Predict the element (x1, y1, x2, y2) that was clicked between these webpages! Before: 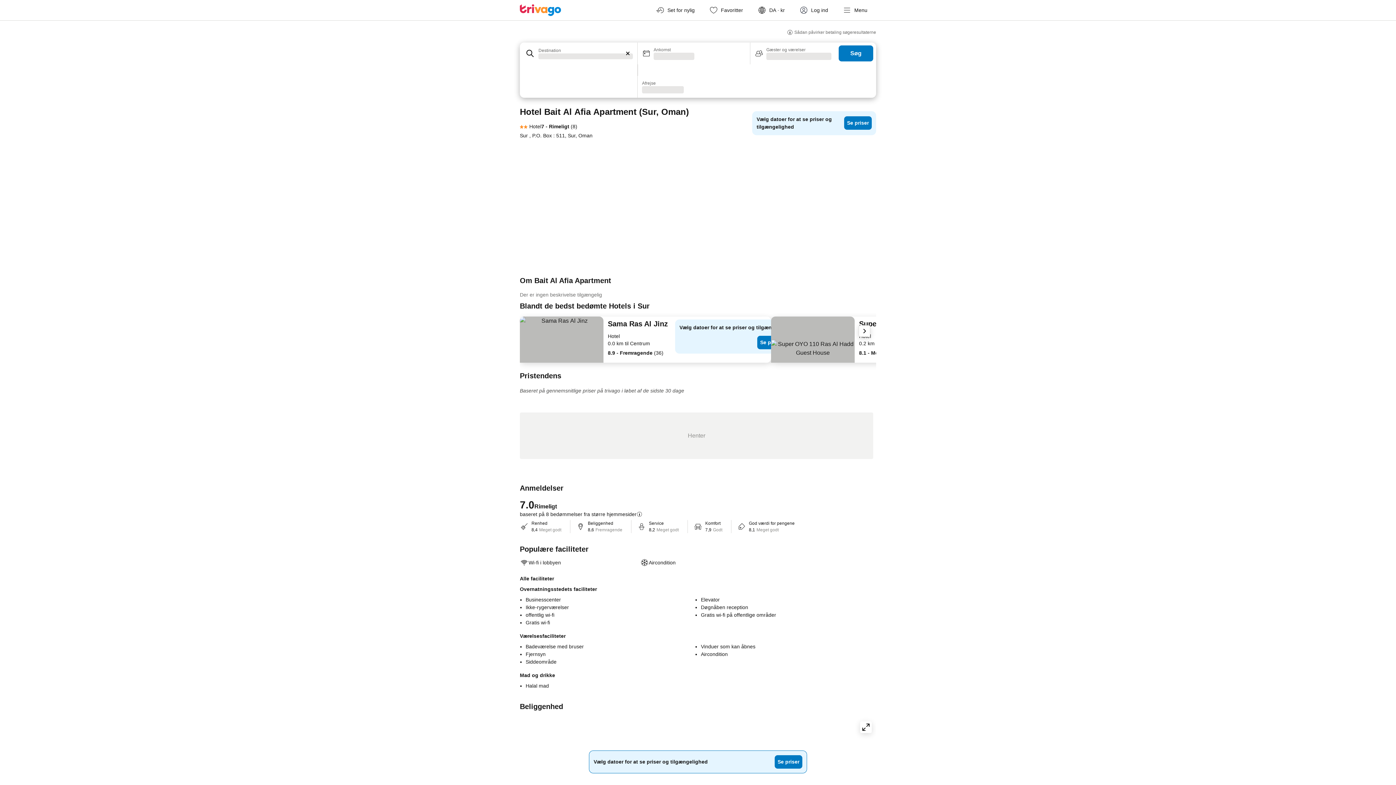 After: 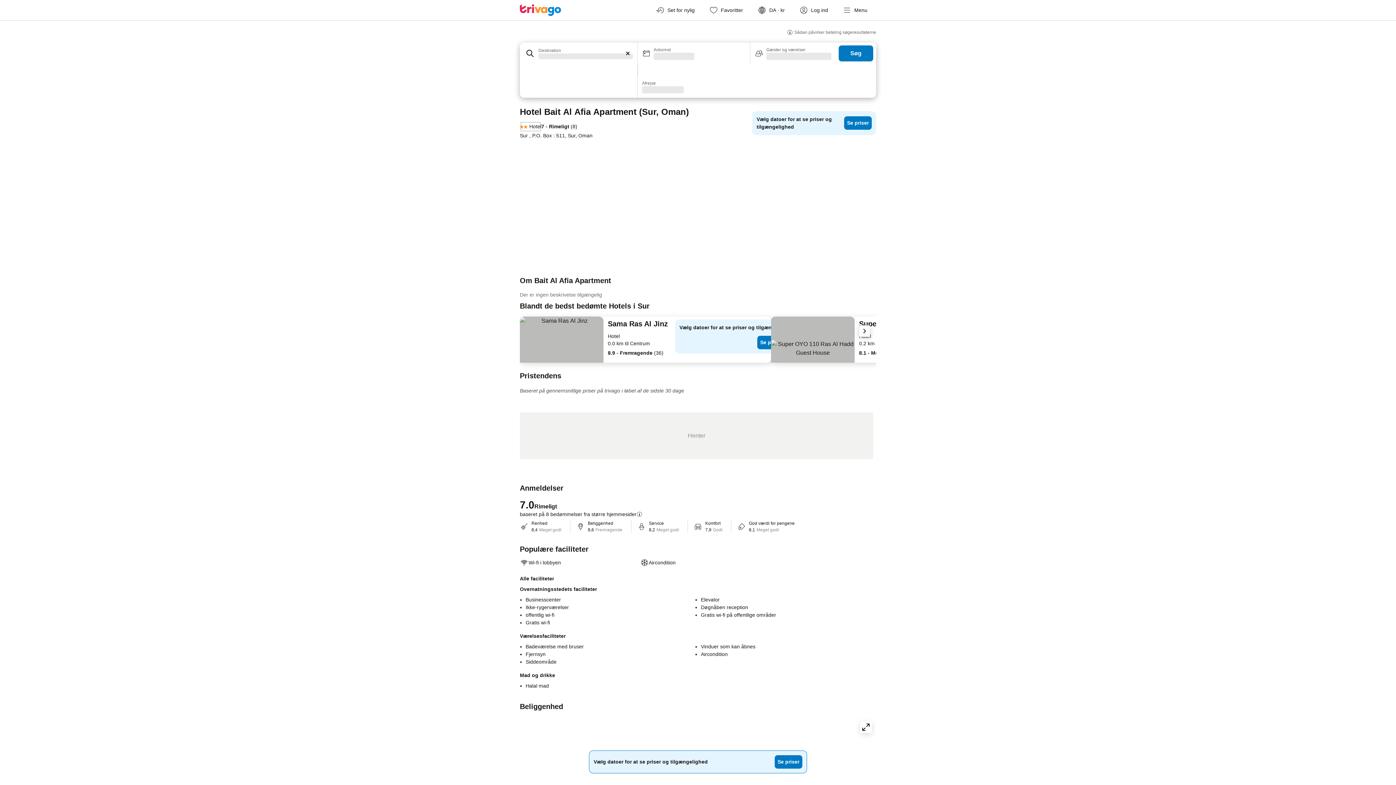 Action: label: Hotel bbox: (520, 121, 541, 132)